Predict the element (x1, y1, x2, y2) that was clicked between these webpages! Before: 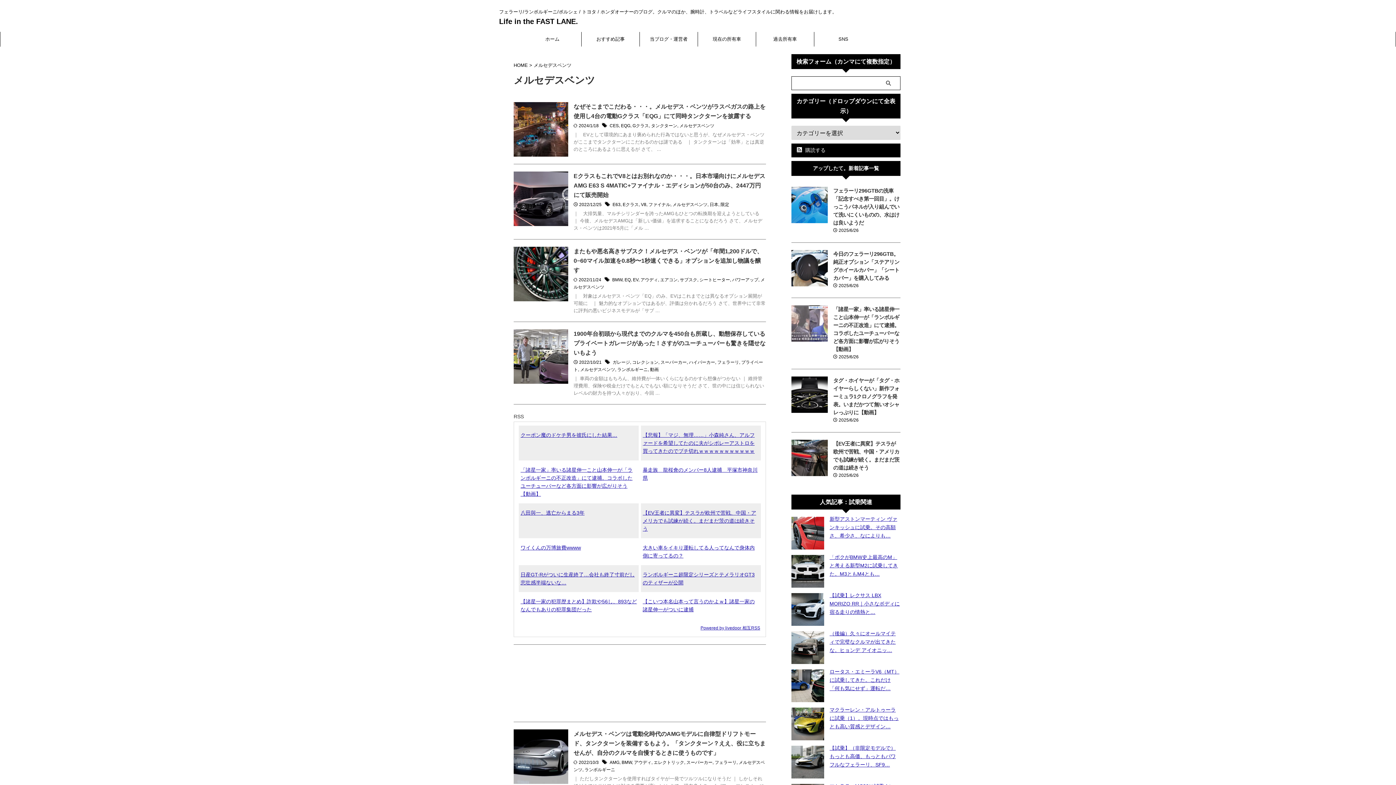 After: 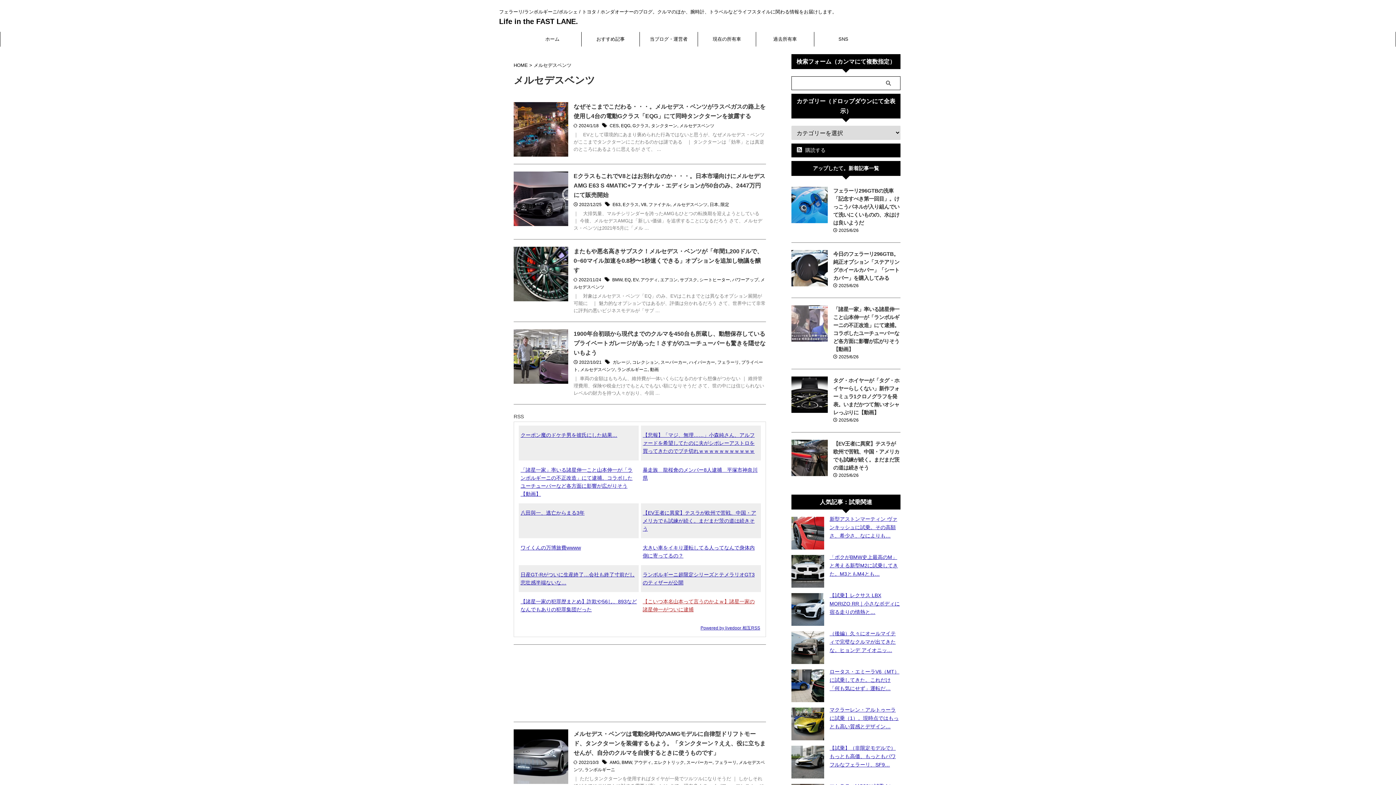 Action: bbox: (642, 592, 759, 619) label: 【こいつ本名山本って言うのかよｗ】諸星一家の諸星伸一がついに逮捕